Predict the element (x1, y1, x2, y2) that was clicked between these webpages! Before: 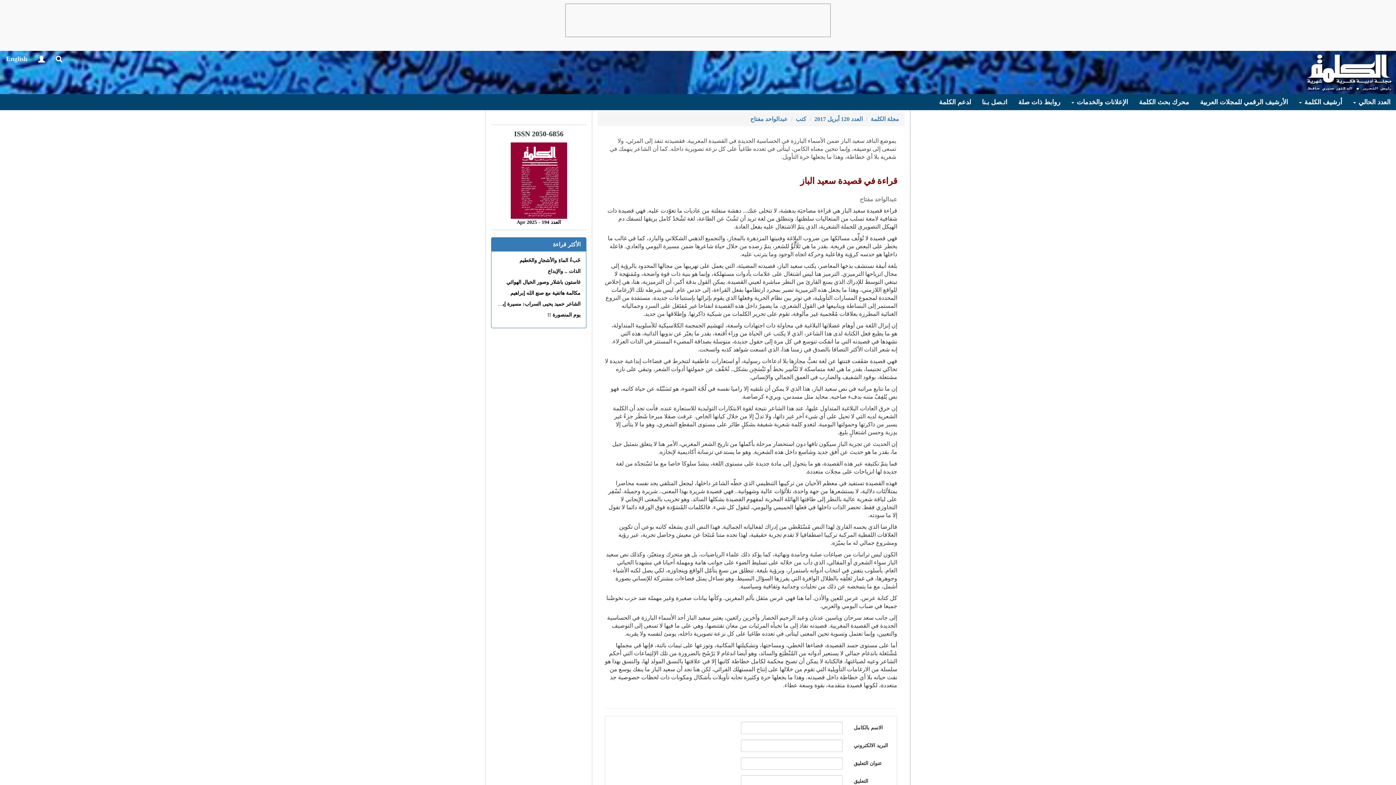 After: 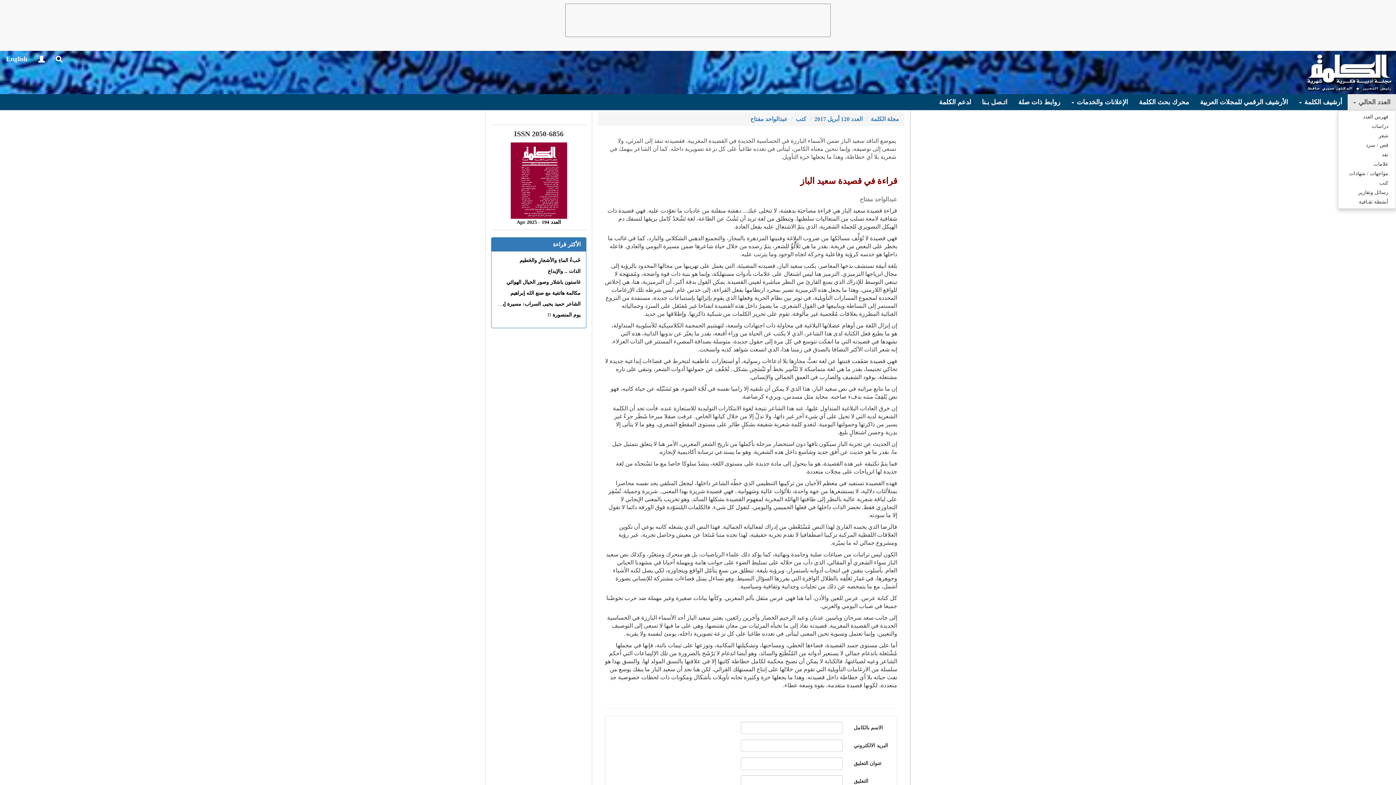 Action: label: العدد الحالي  bbox: (1348, 94, 1396, 110)